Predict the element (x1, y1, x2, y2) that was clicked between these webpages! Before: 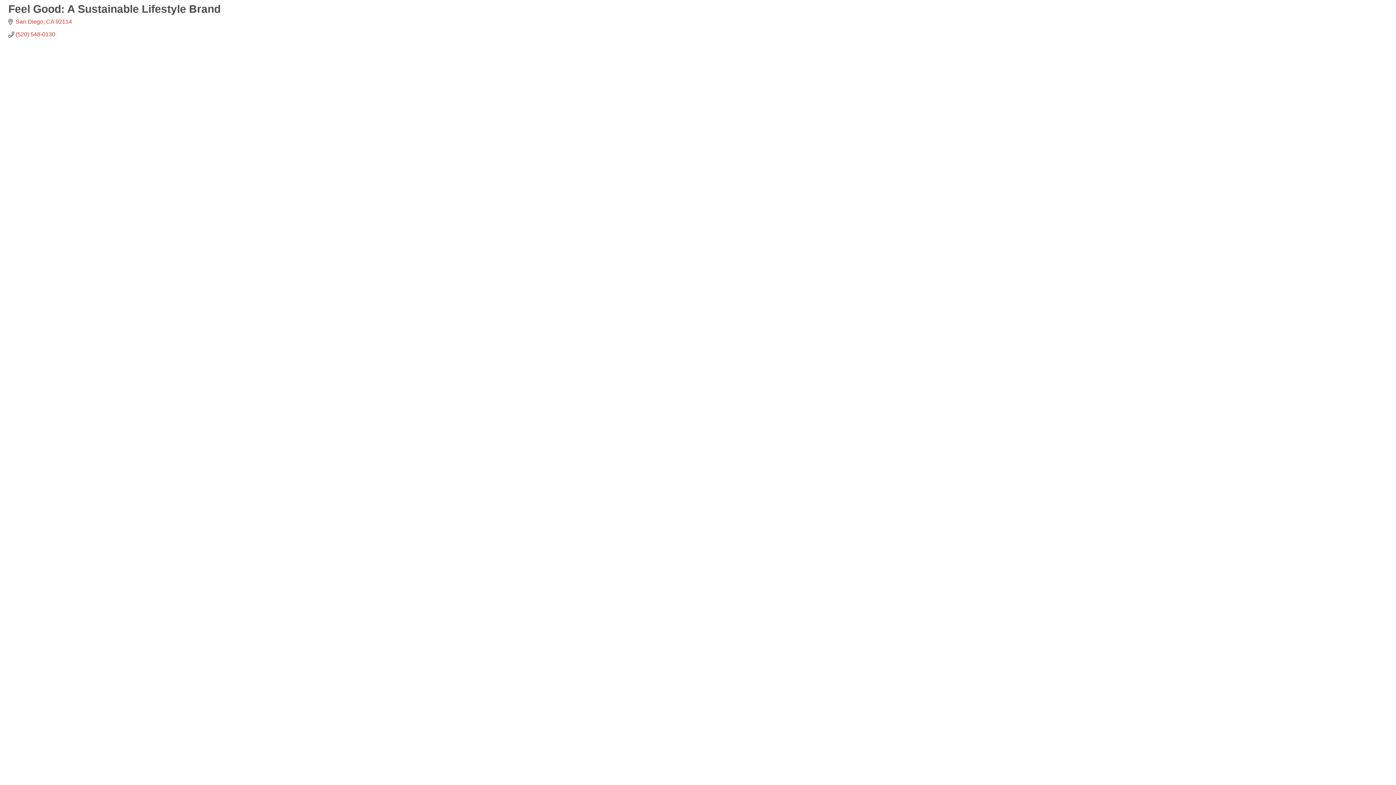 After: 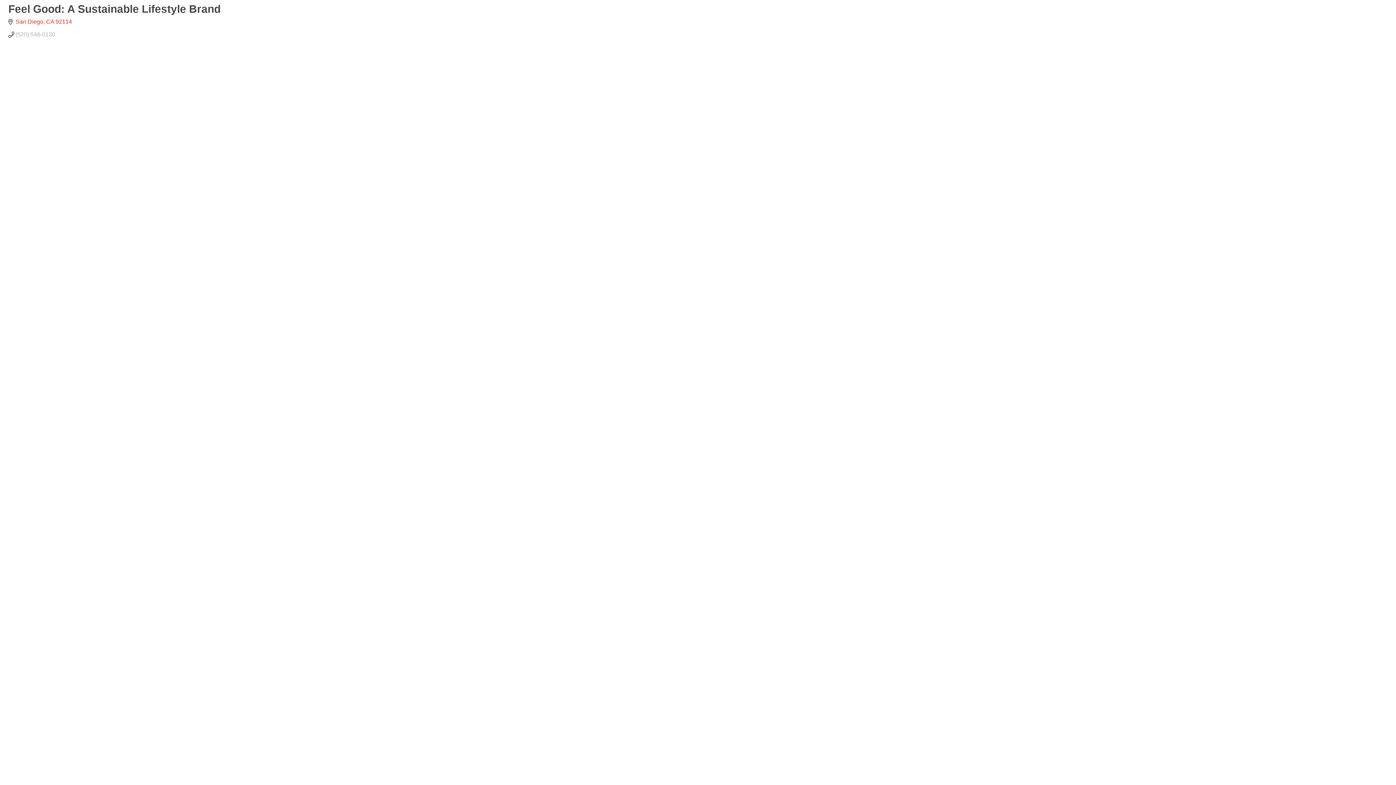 Action: label: (520) 548-0130 bbox: (15, 30, 55, 37)